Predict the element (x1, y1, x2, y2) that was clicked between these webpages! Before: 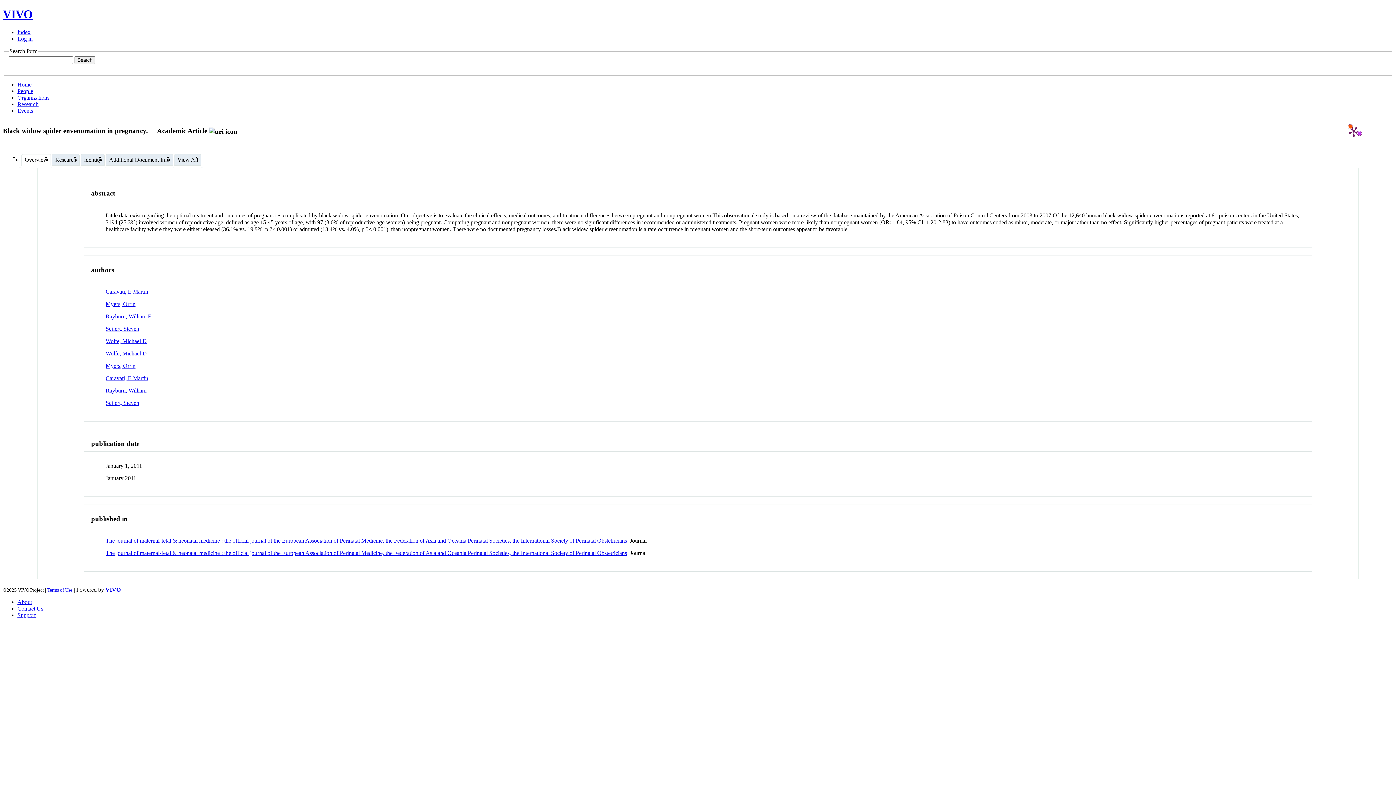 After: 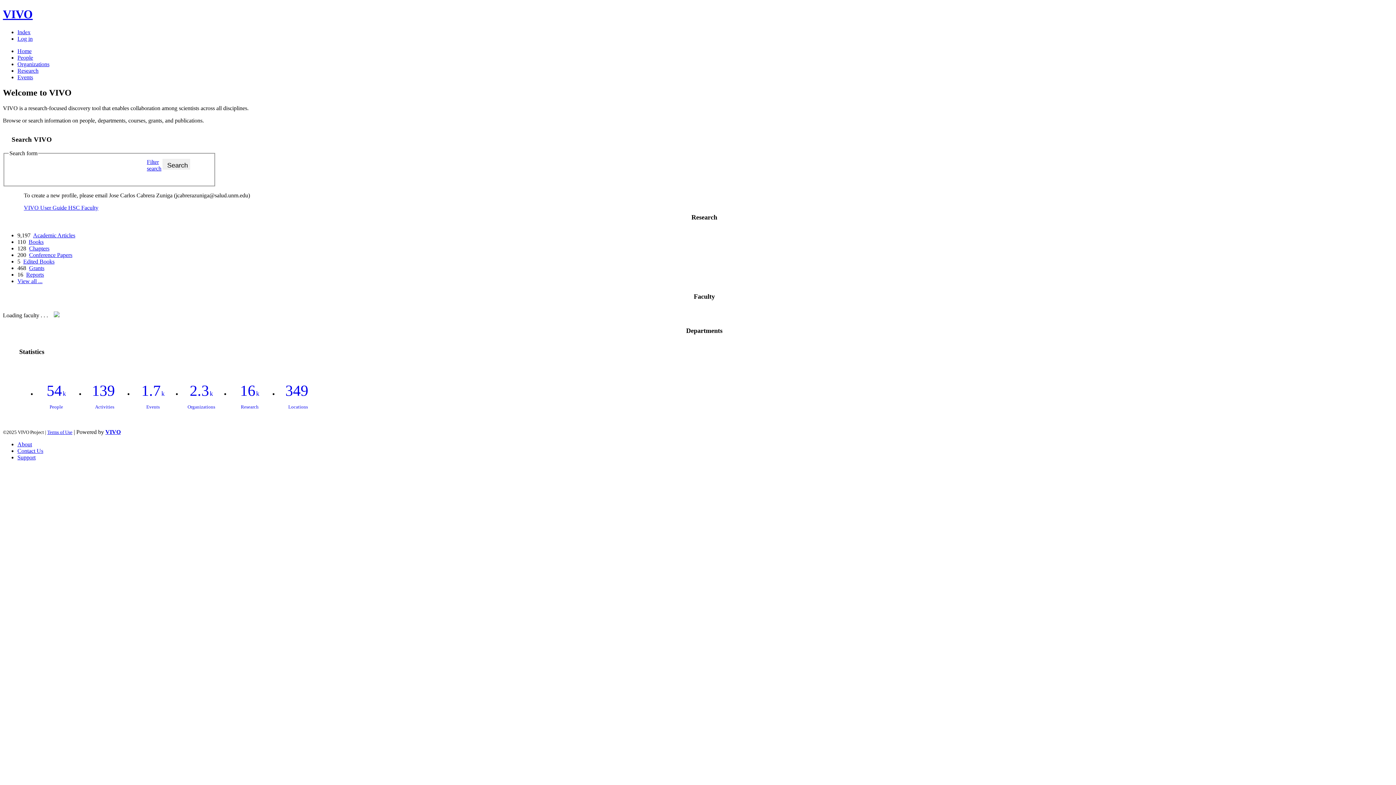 Action: label: Home bbox: (17, 81, 31, 87)